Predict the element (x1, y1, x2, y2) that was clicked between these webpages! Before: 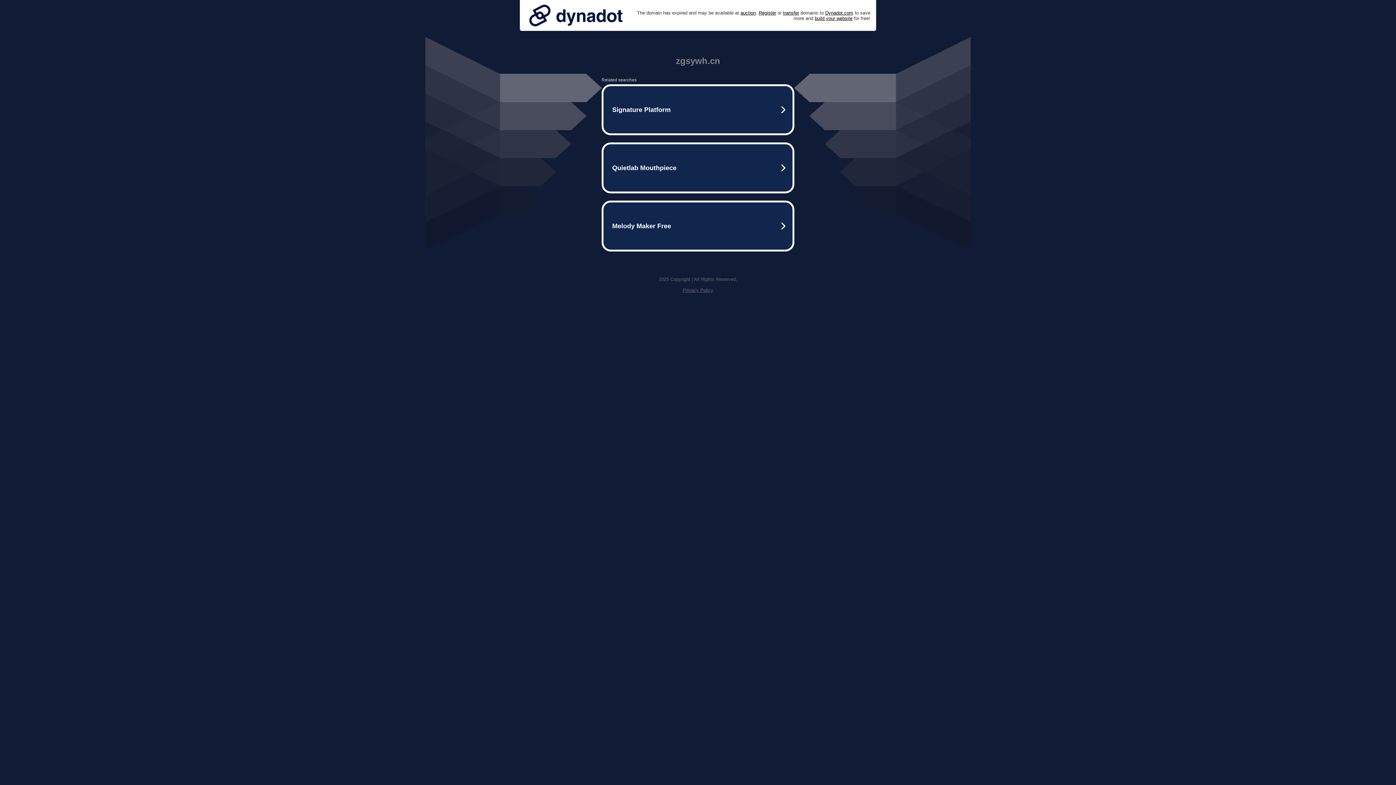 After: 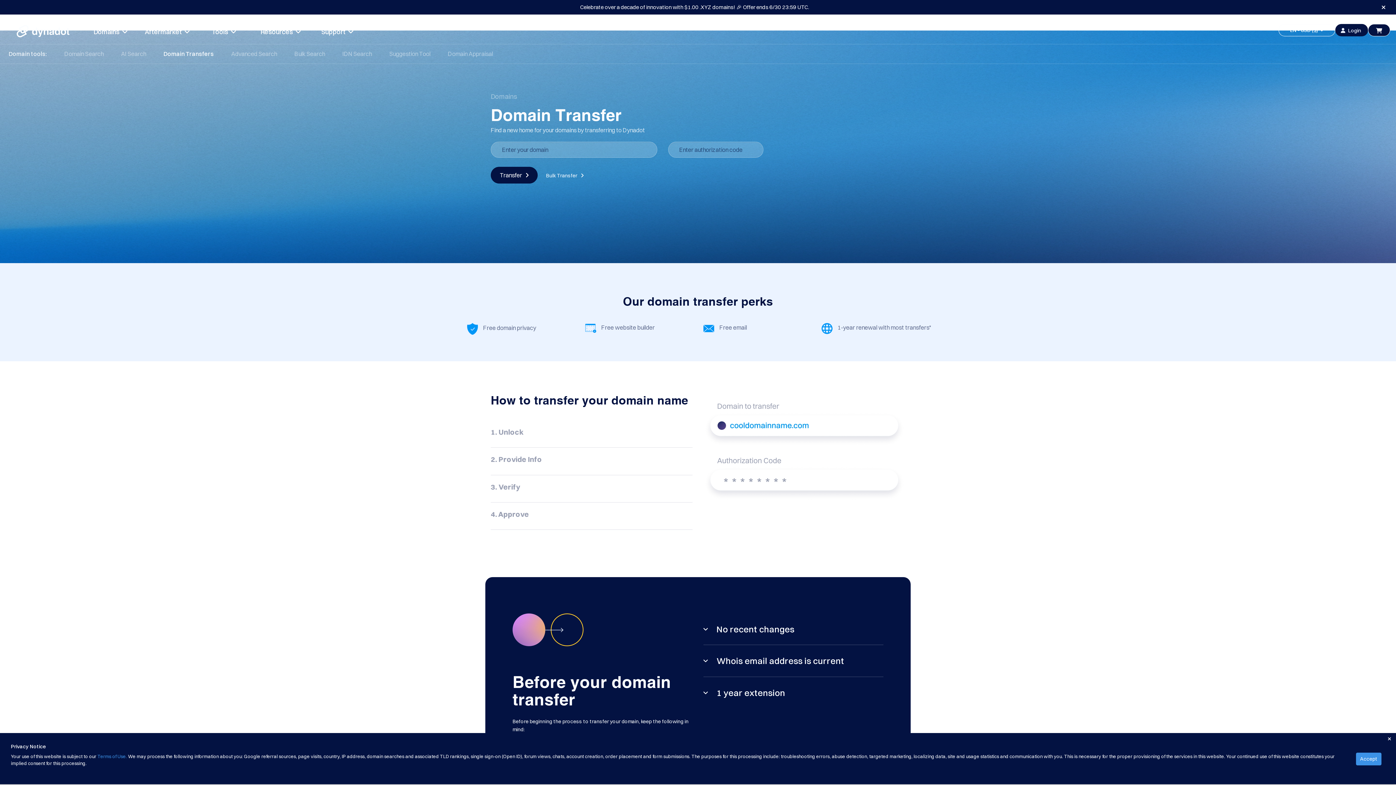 Action: bbox: (783, 10, 799, 15) label: transfer